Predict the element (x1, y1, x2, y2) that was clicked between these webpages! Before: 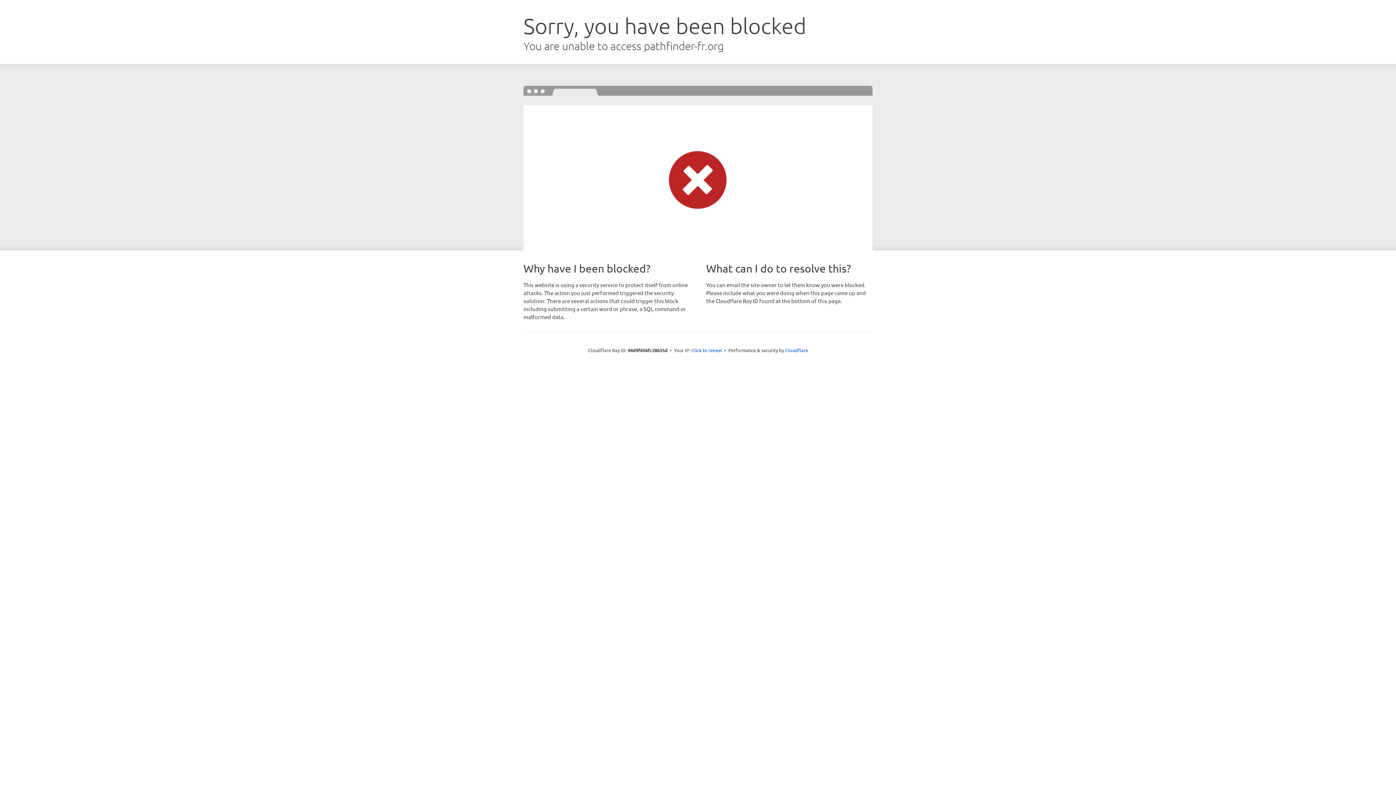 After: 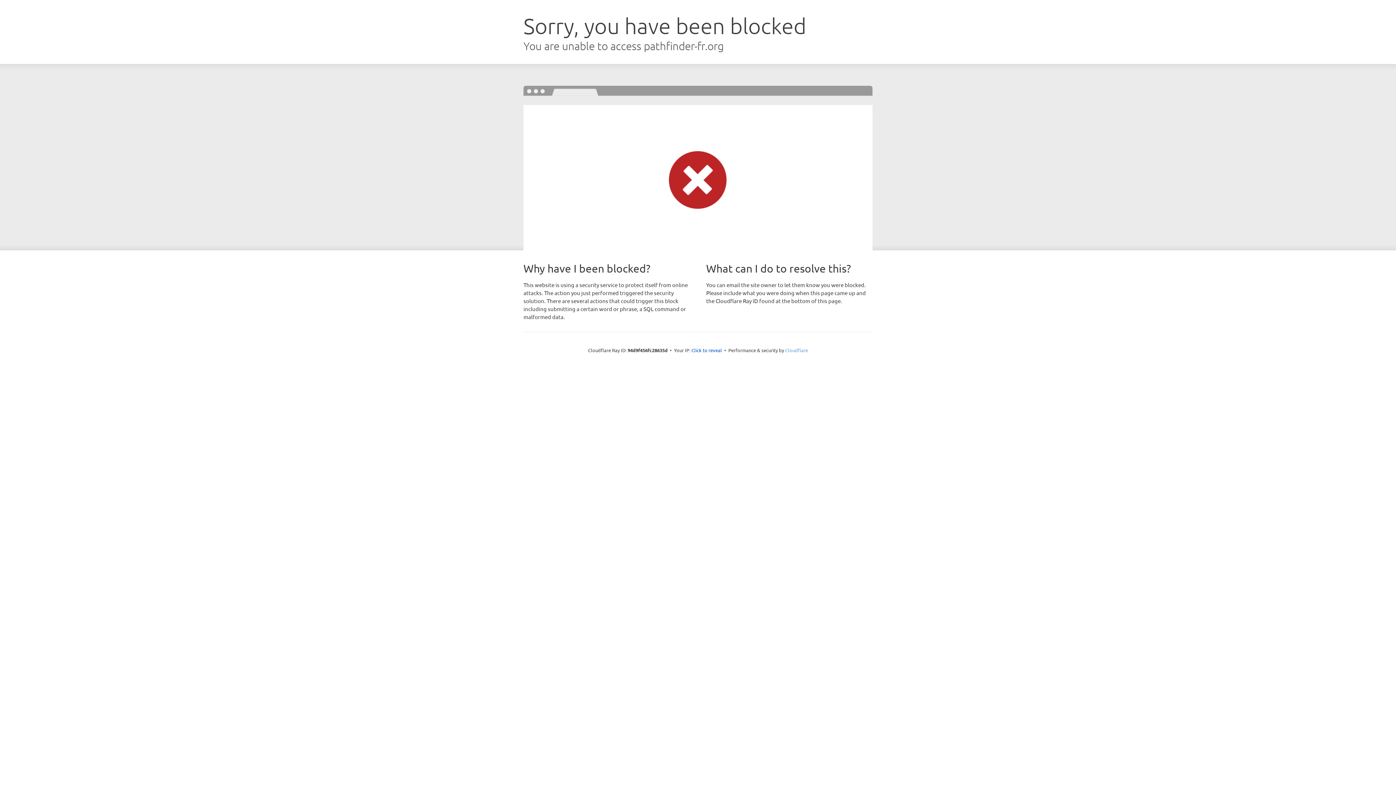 Action: label: Cloudflare bbox: (785, 347, 808, 353)